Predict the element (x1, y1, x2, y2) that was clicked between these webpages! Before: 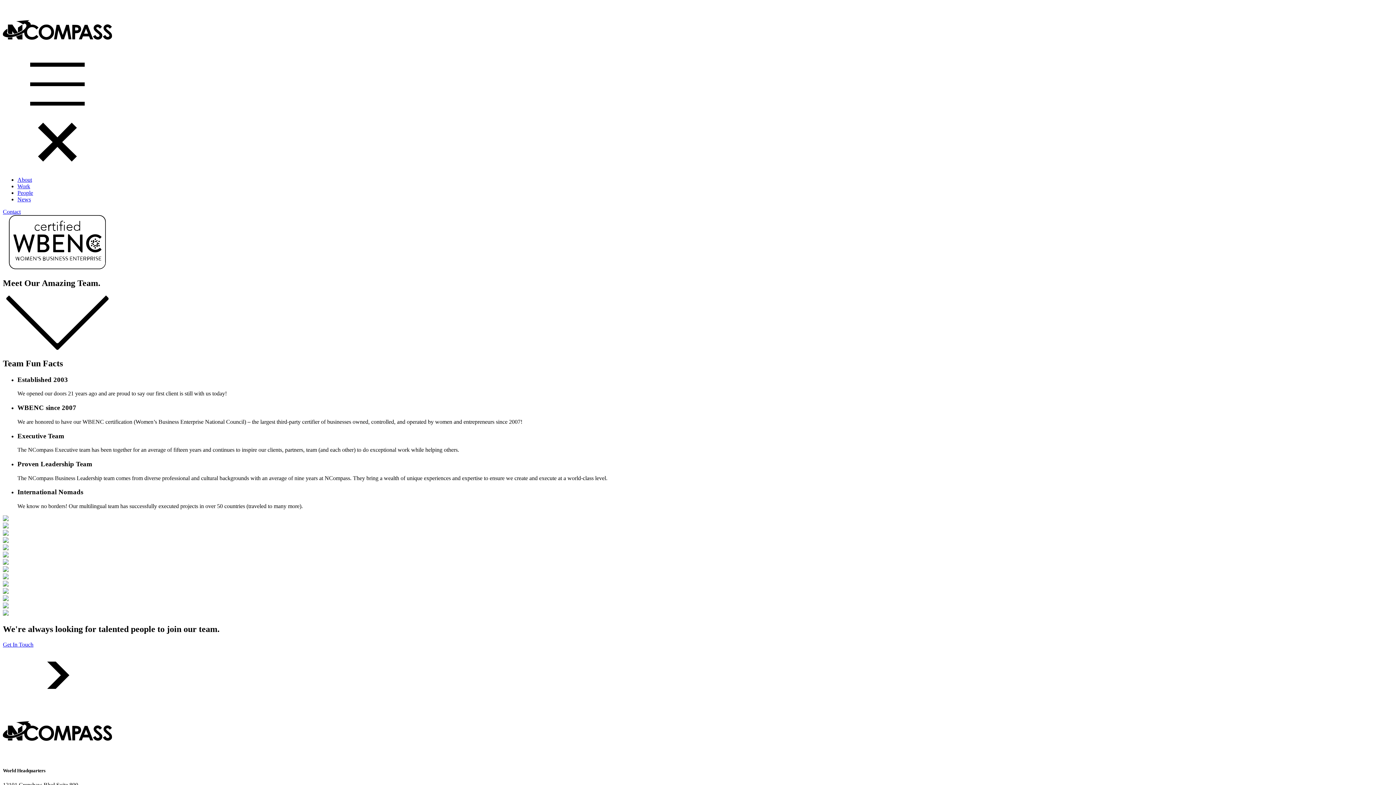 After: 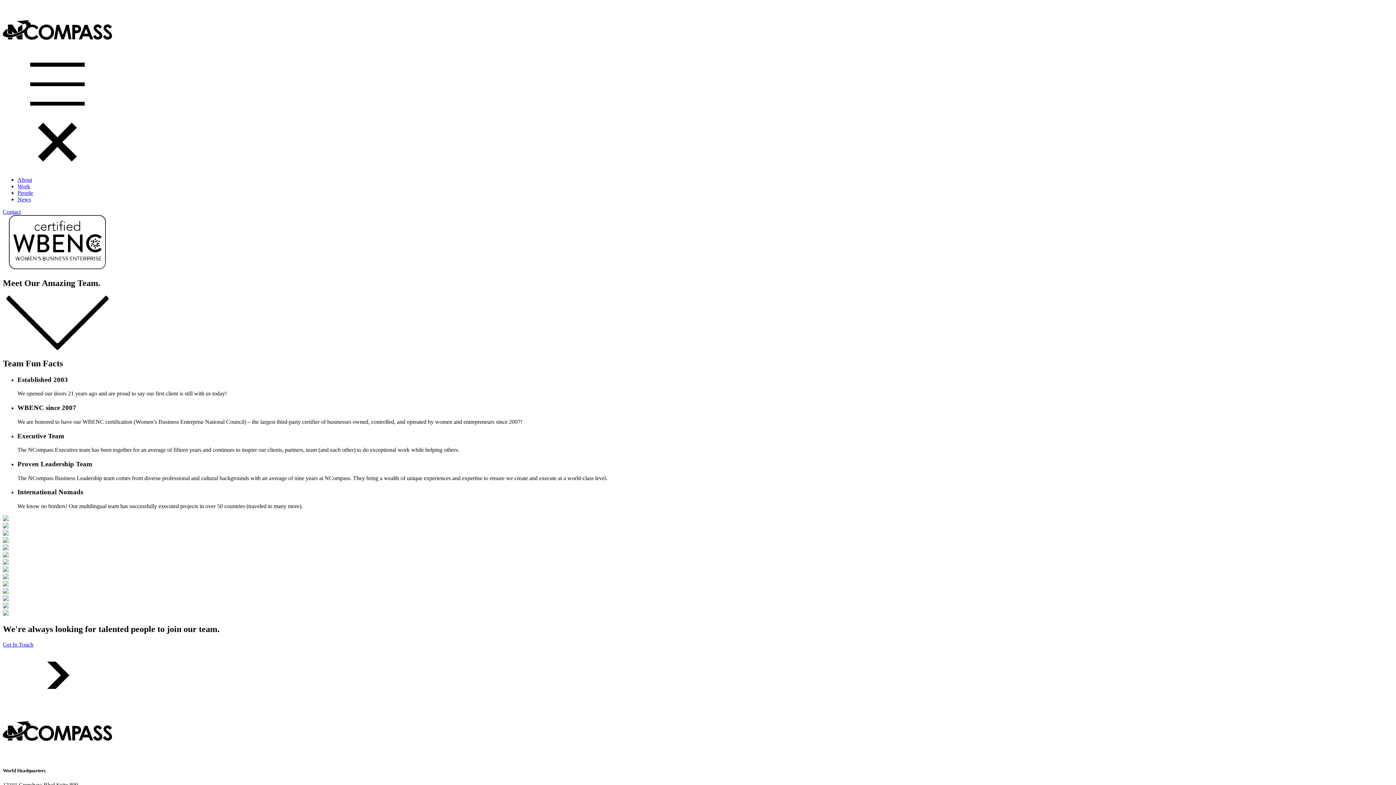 Action: bbox: (17, 189, 33, 196) label: People